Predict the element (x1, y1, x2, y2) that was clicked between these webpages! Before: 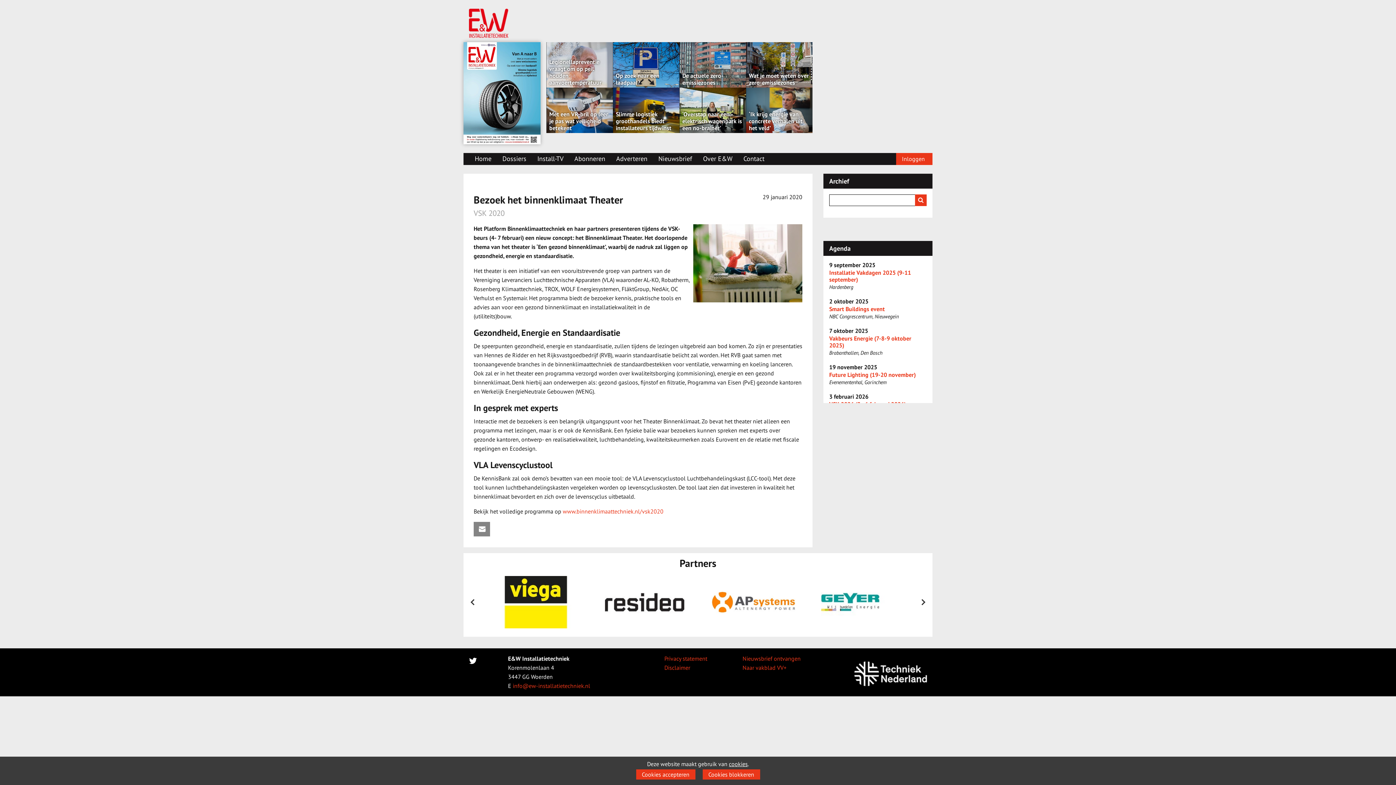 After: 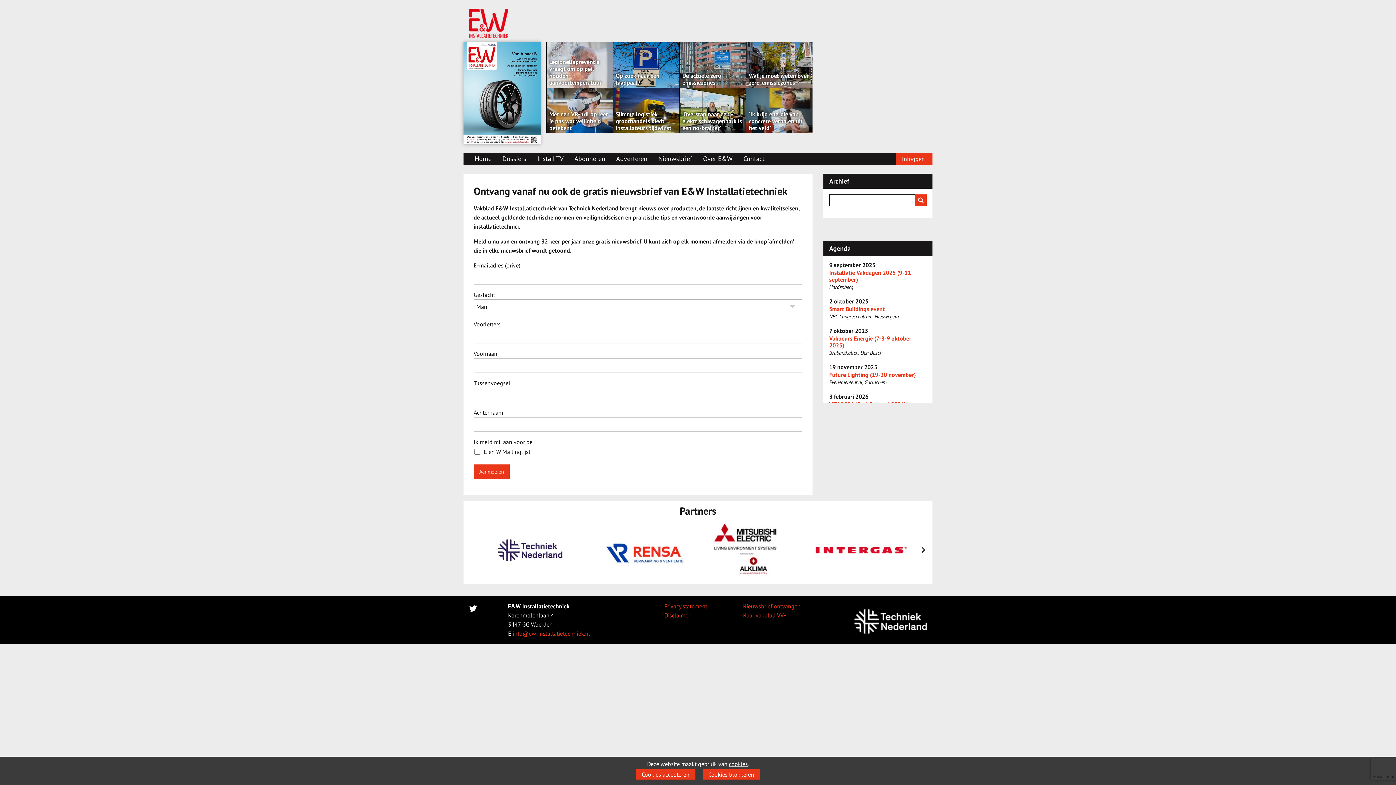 Action: bbox: (742, 655, 800, 662) label: Nieuwsbrief ontvangen